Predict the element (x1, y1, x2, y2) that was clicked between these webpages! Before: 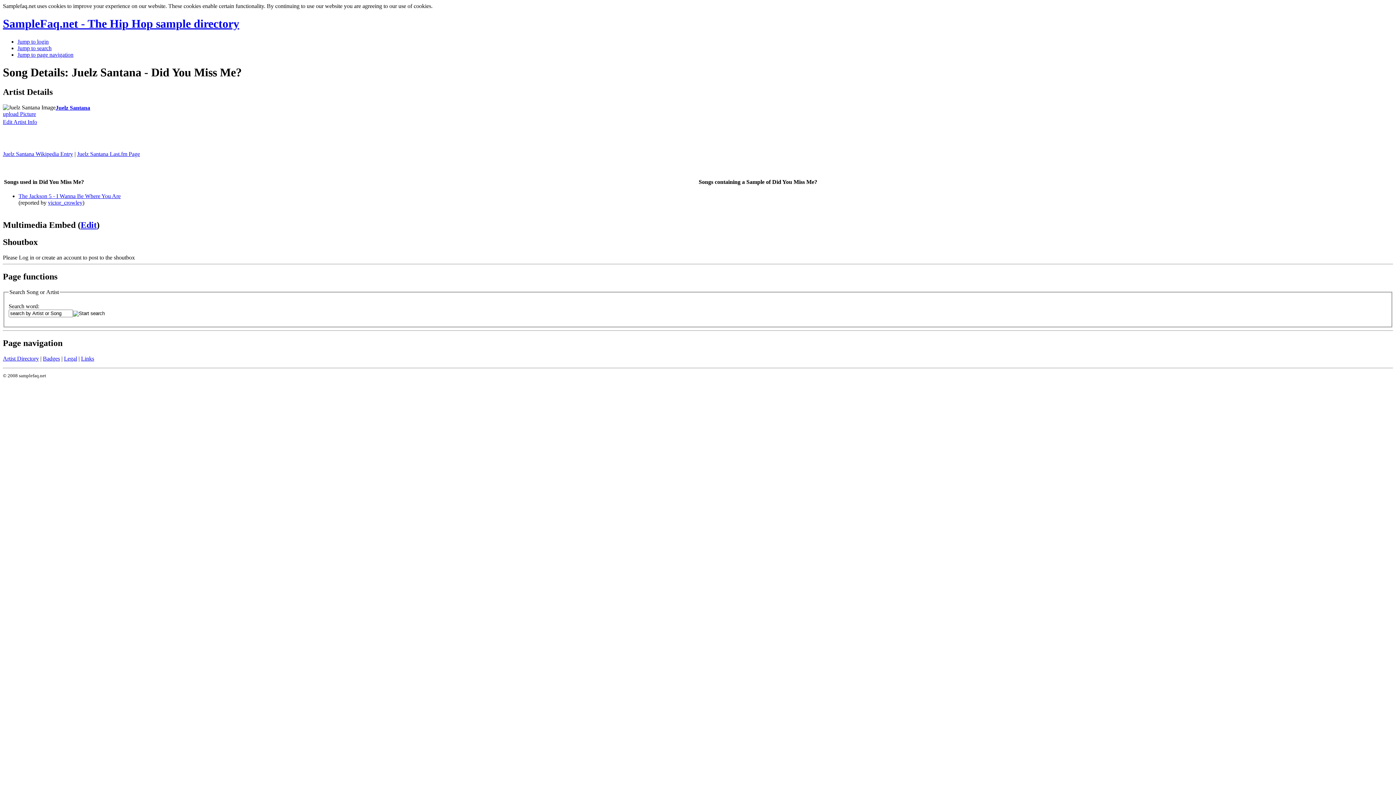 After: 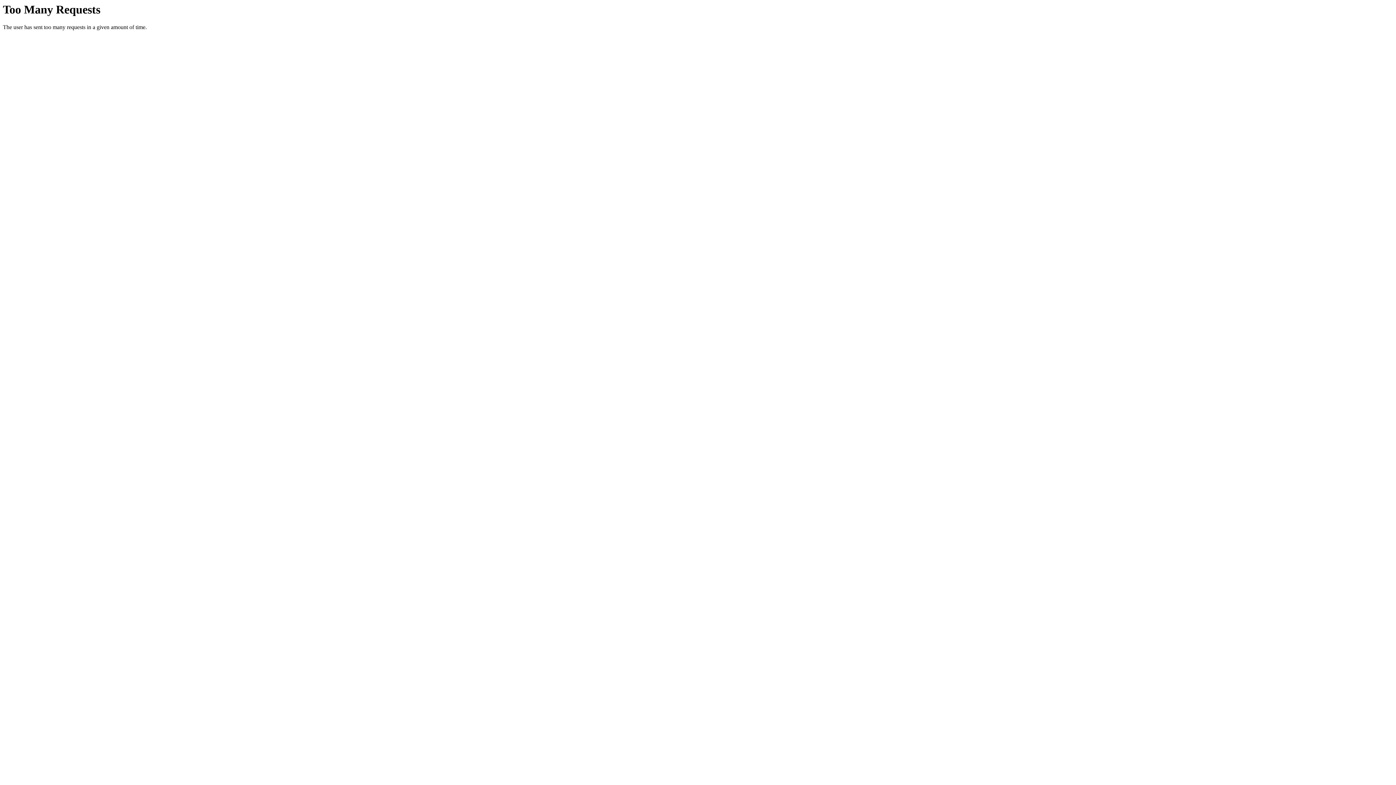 Action: label: SampleFaq.net - The Hip Hop sample directory bbox: (2, 17, 239, 30)